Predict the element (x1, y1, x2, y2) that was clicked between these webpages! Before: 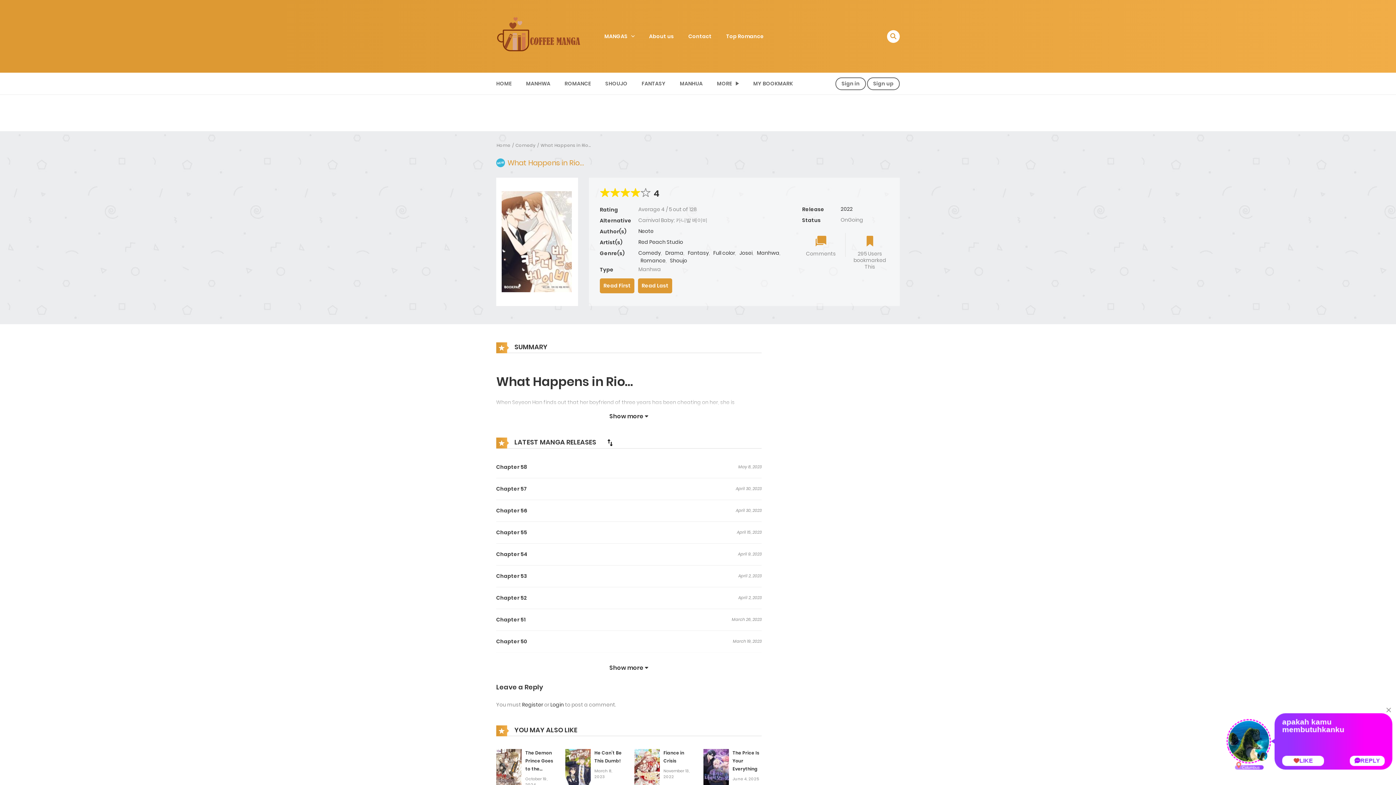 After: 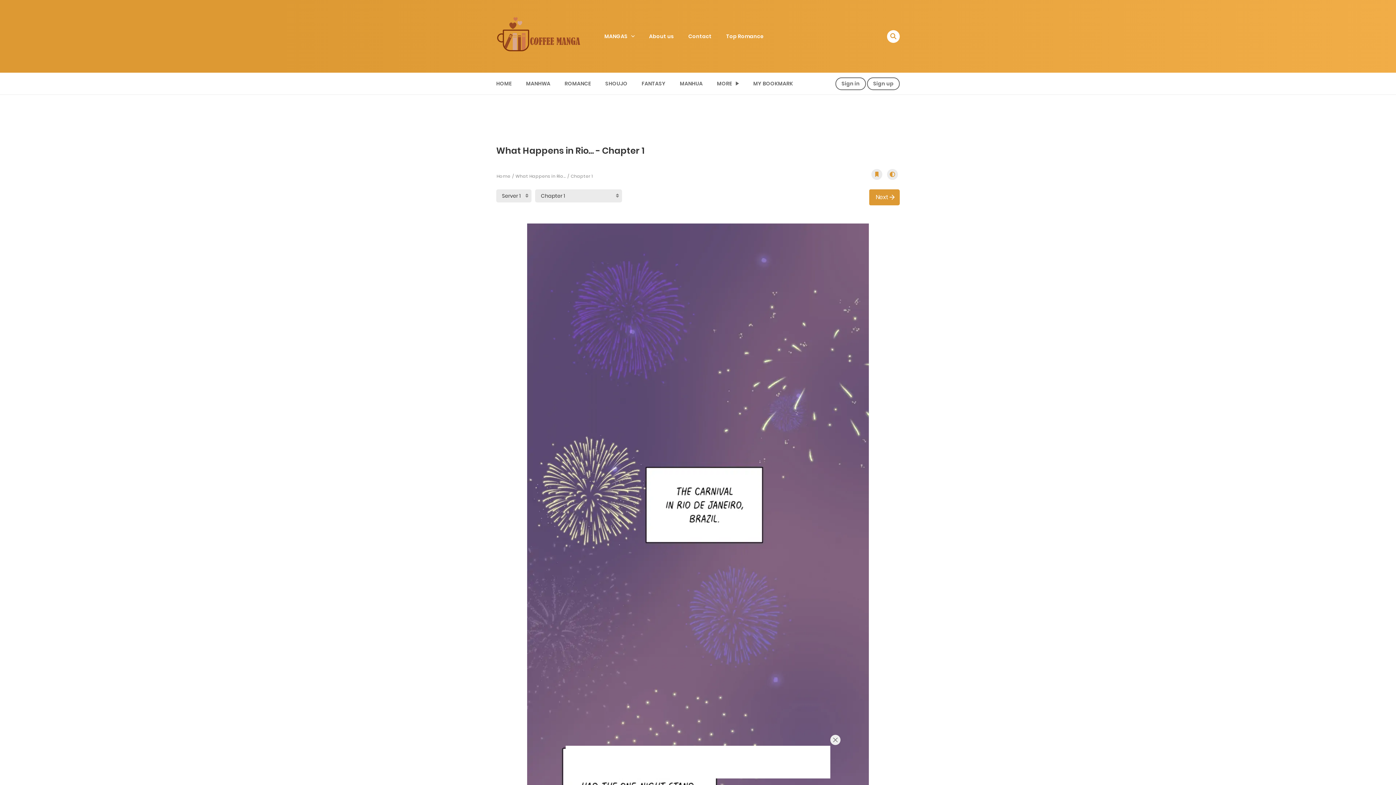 Action: label: Read First bbox: (600, 278, 634, 293)